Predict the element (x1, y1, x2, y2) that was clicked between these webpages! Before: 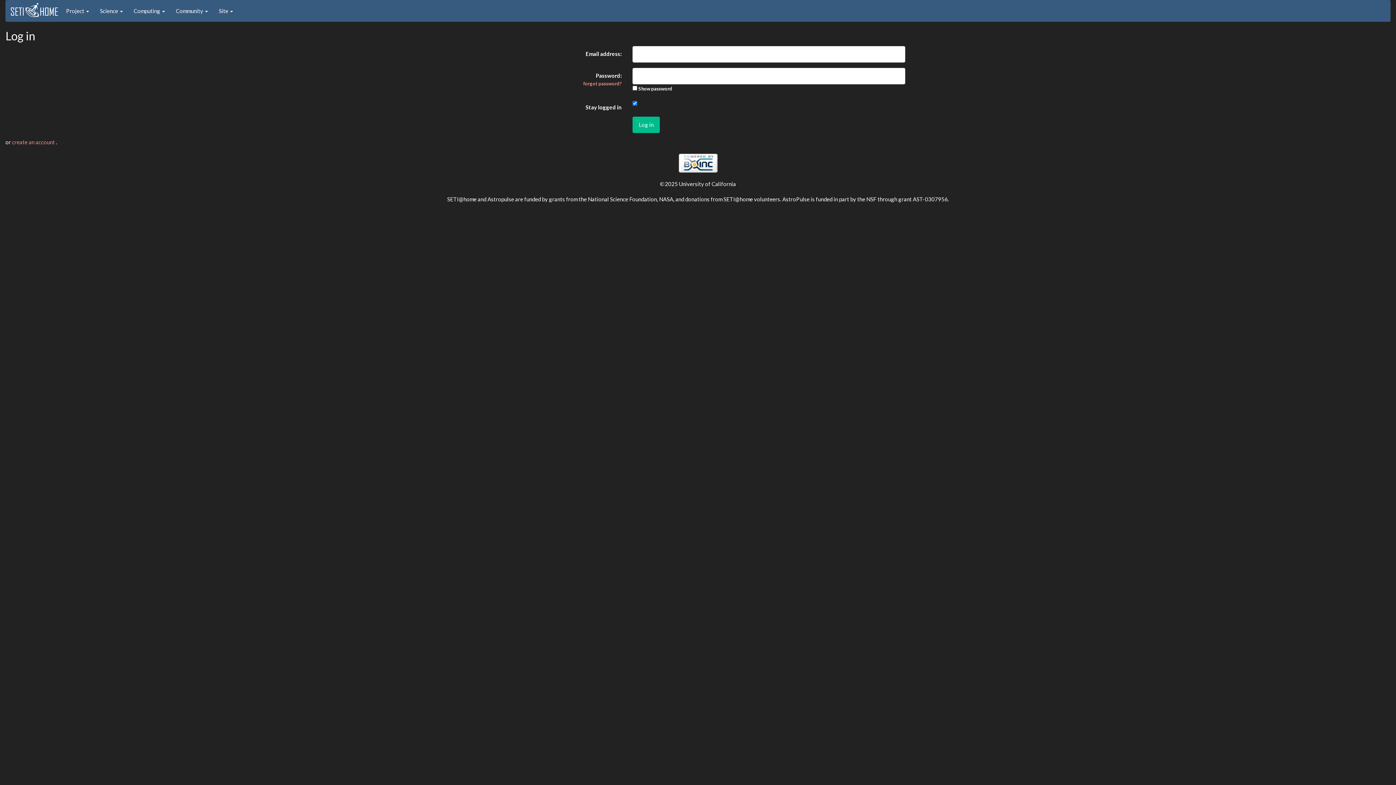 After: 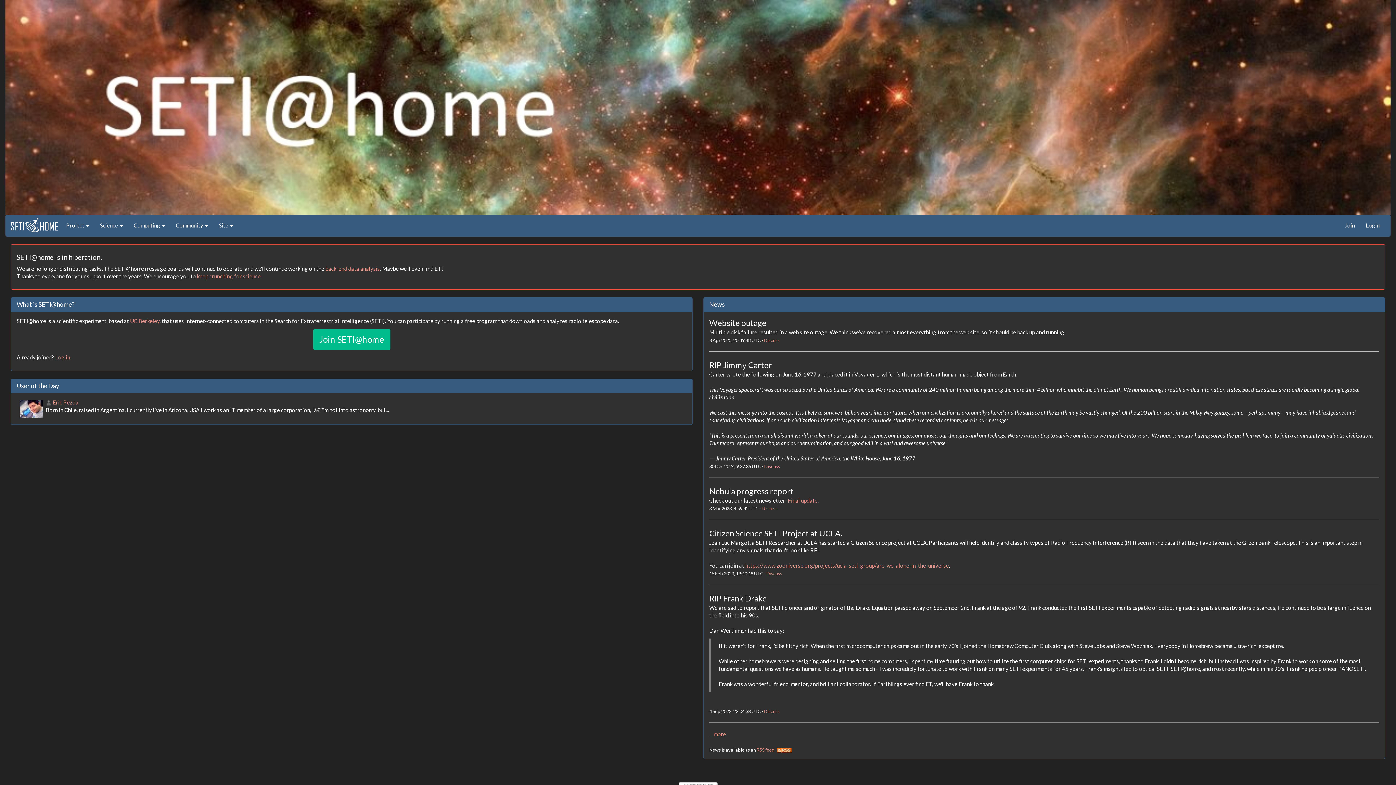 Action: bbox: (10, 4, 58, 11)